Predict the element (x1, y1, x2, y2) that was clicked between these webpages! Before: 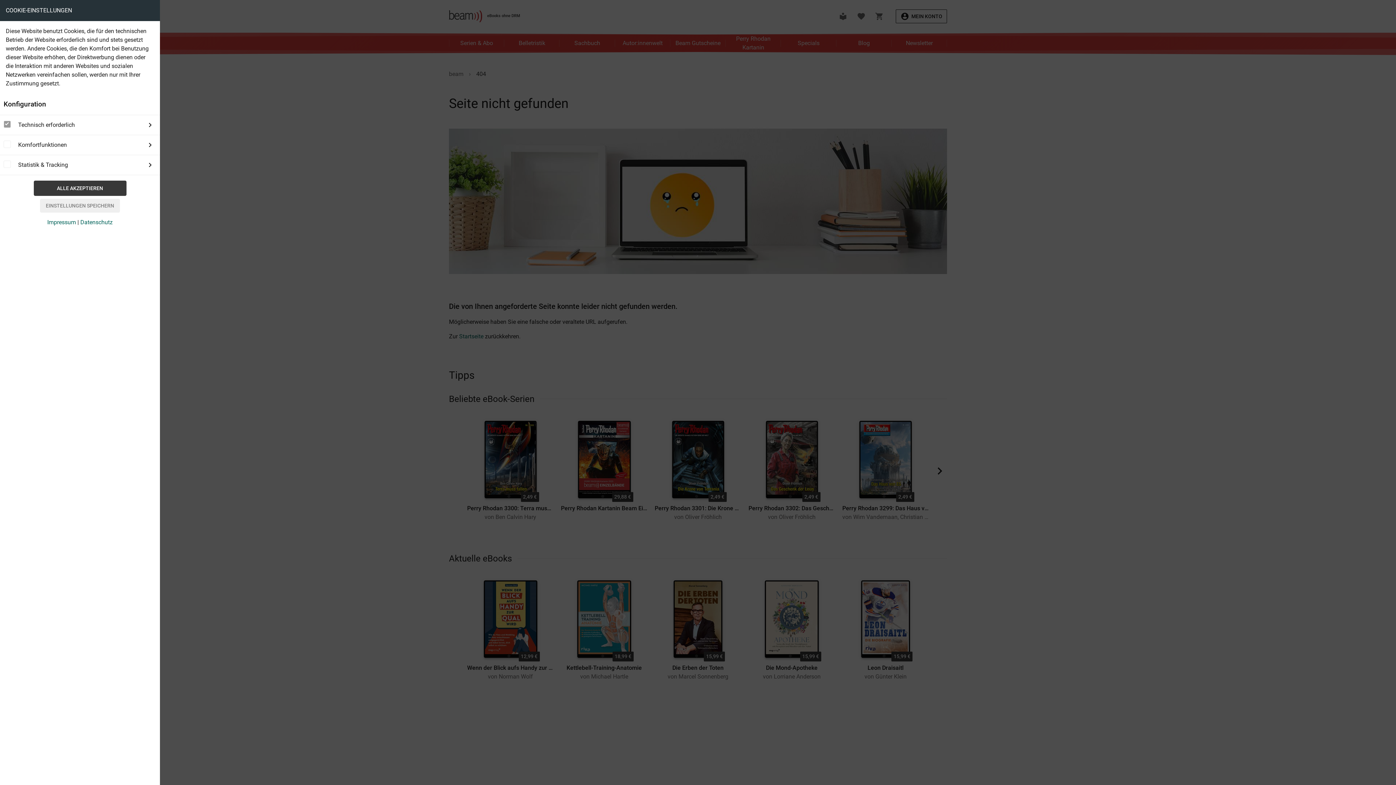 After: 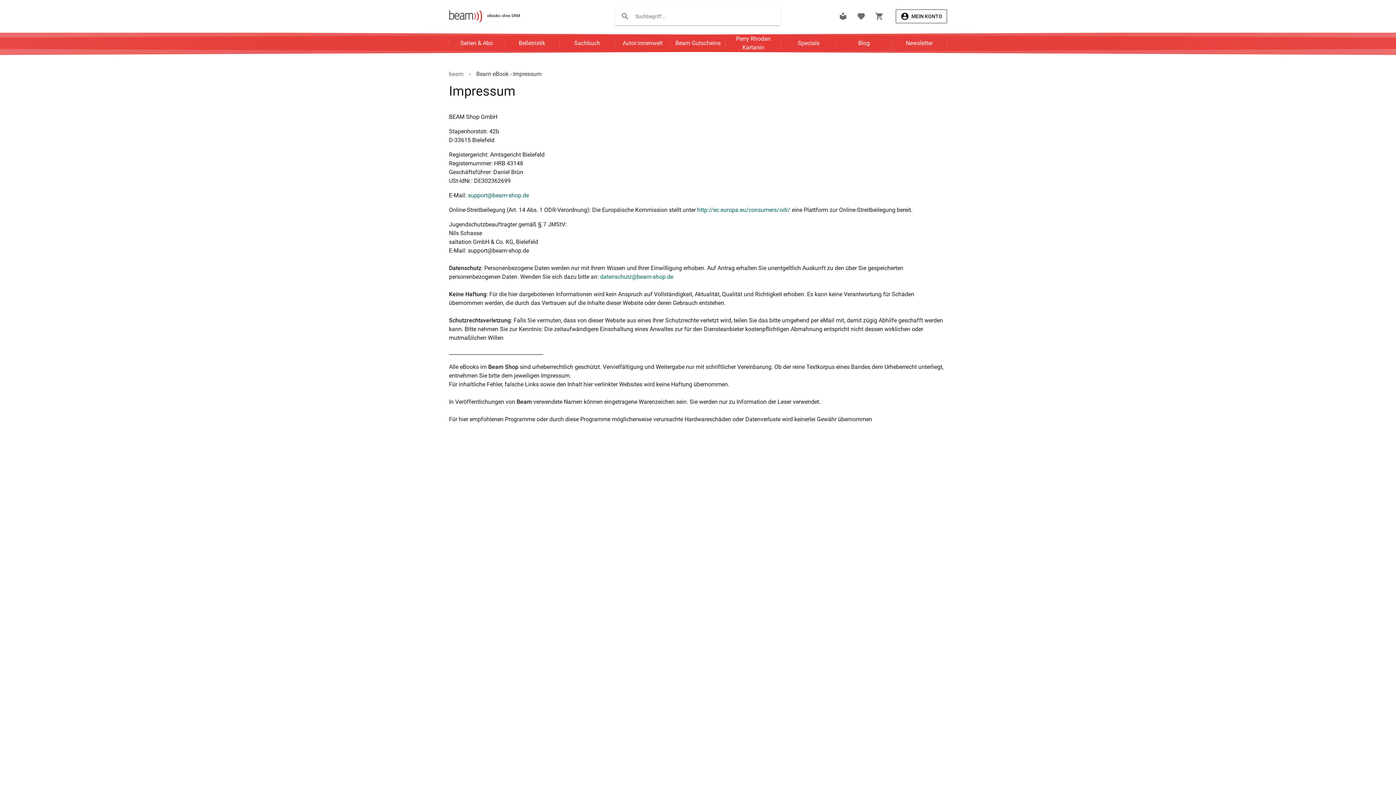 Action: bbox: (47, 218, 76, 225) label: Impressum